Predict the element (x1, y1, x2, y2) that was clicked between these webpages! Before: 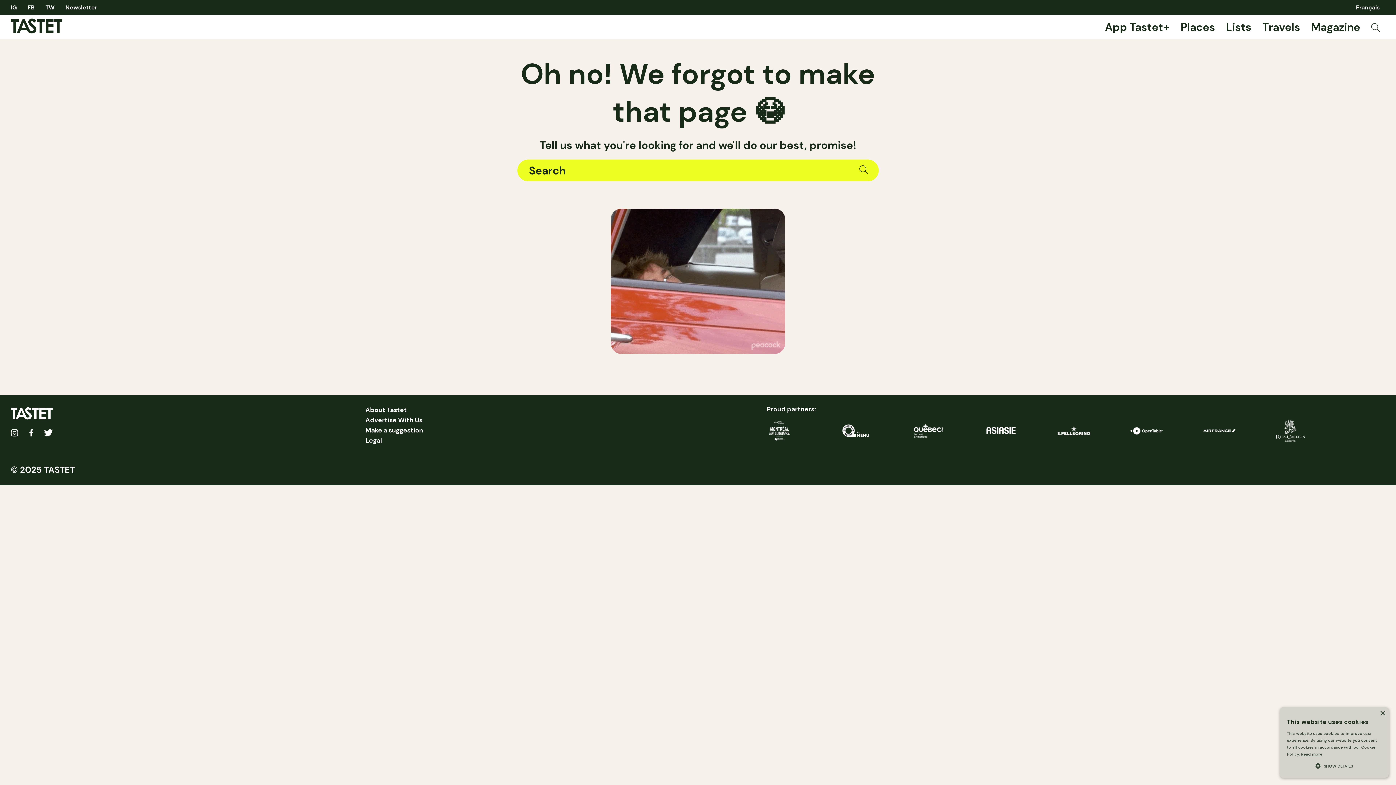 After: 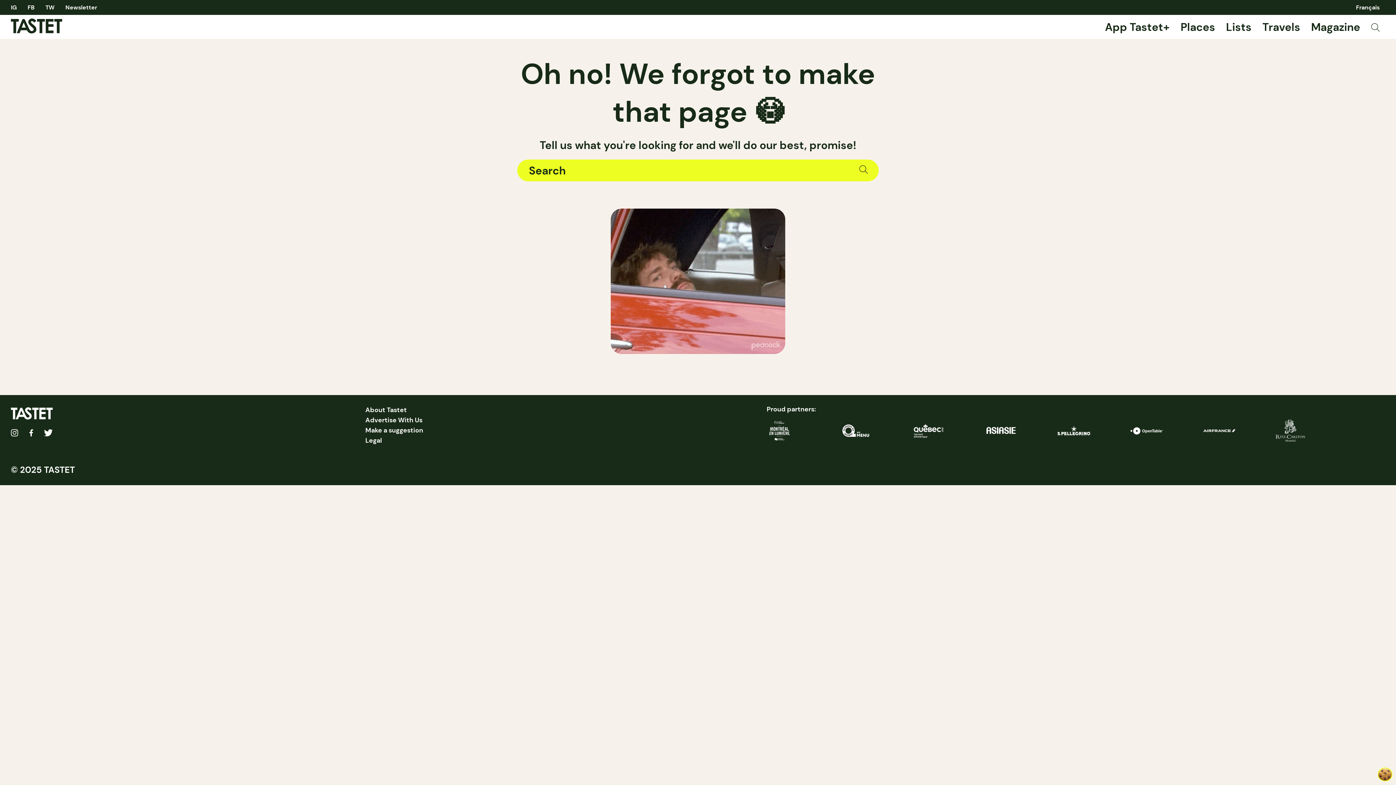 Action: bbox: (1380, 711, 1385, 716) label: Close